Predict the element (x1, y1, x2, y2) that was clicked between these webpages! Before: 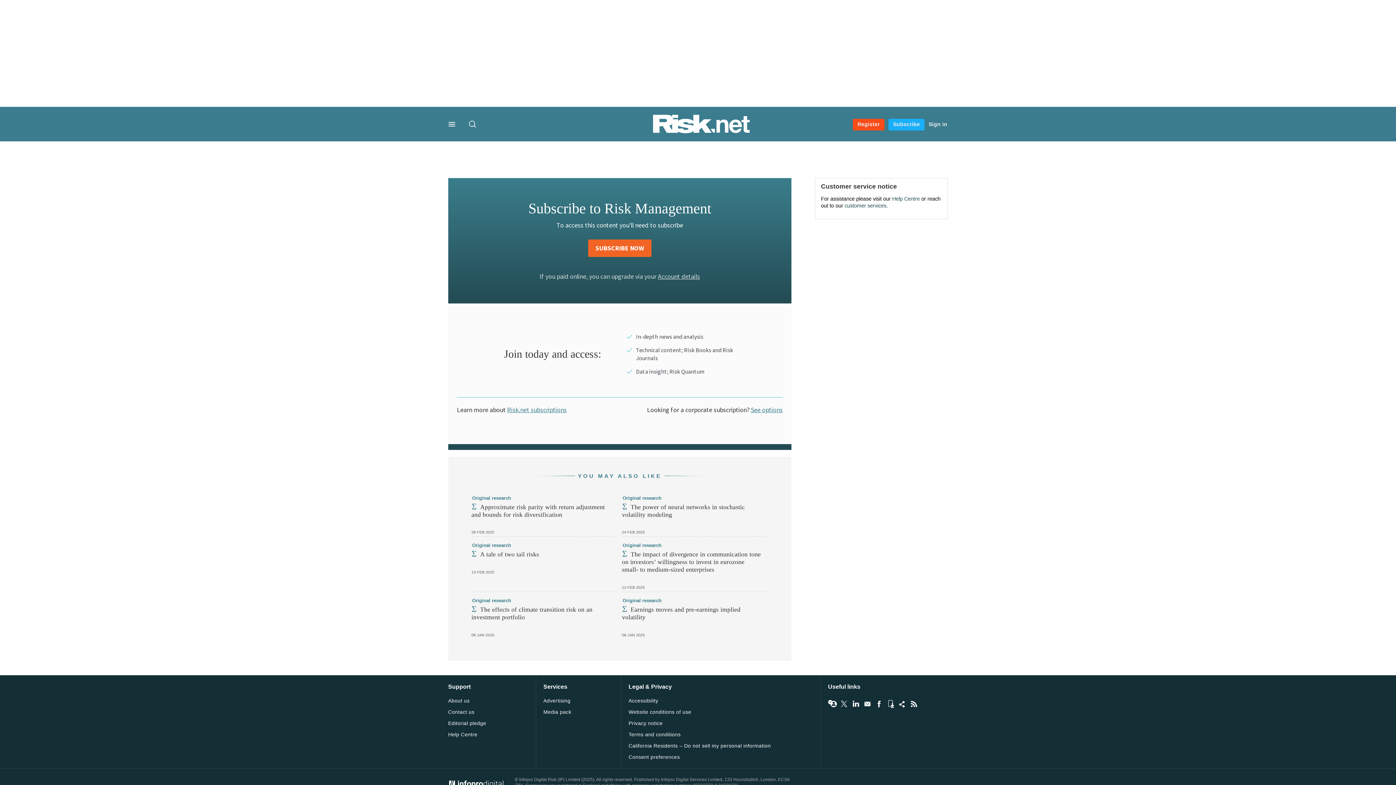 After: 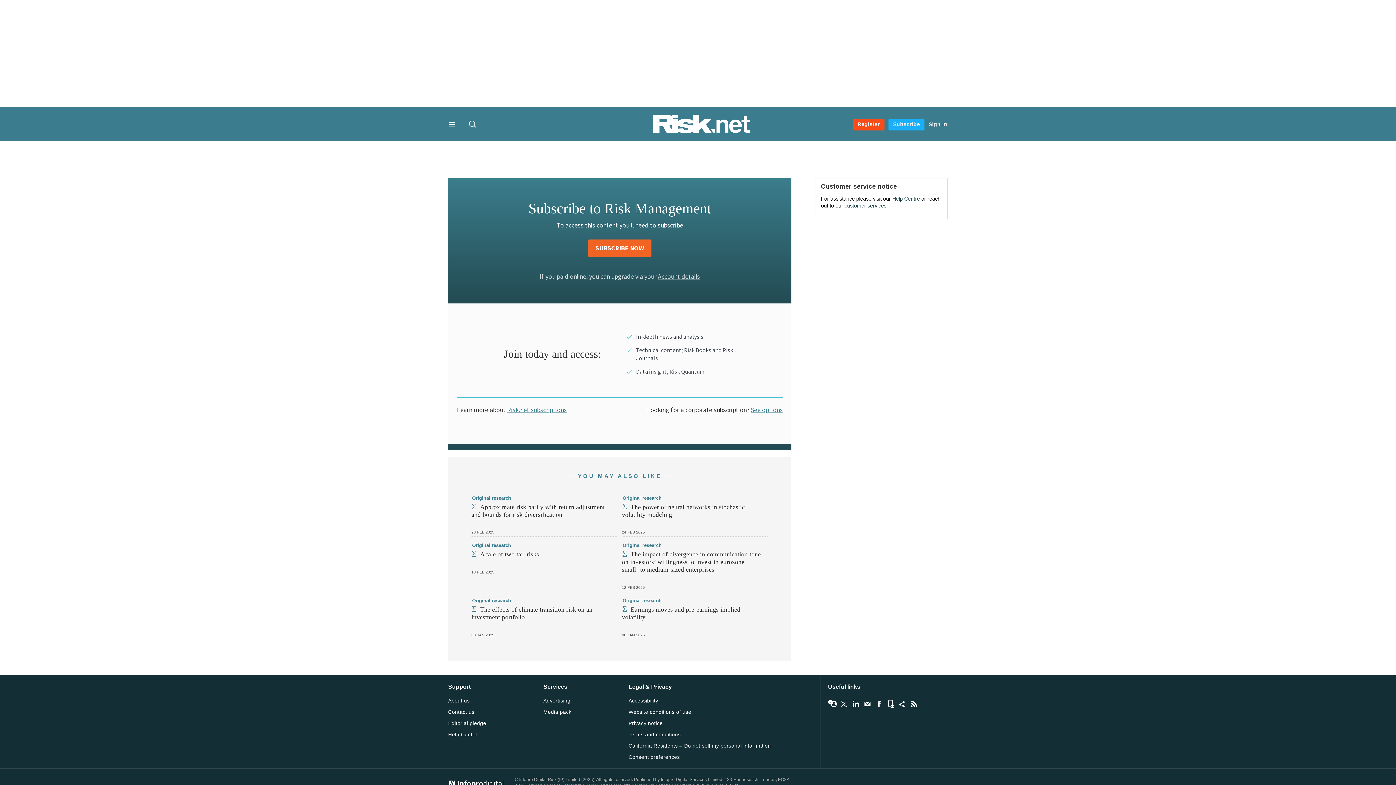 Action: bbox: (628, 720, 662, 727) label: Privacy notice